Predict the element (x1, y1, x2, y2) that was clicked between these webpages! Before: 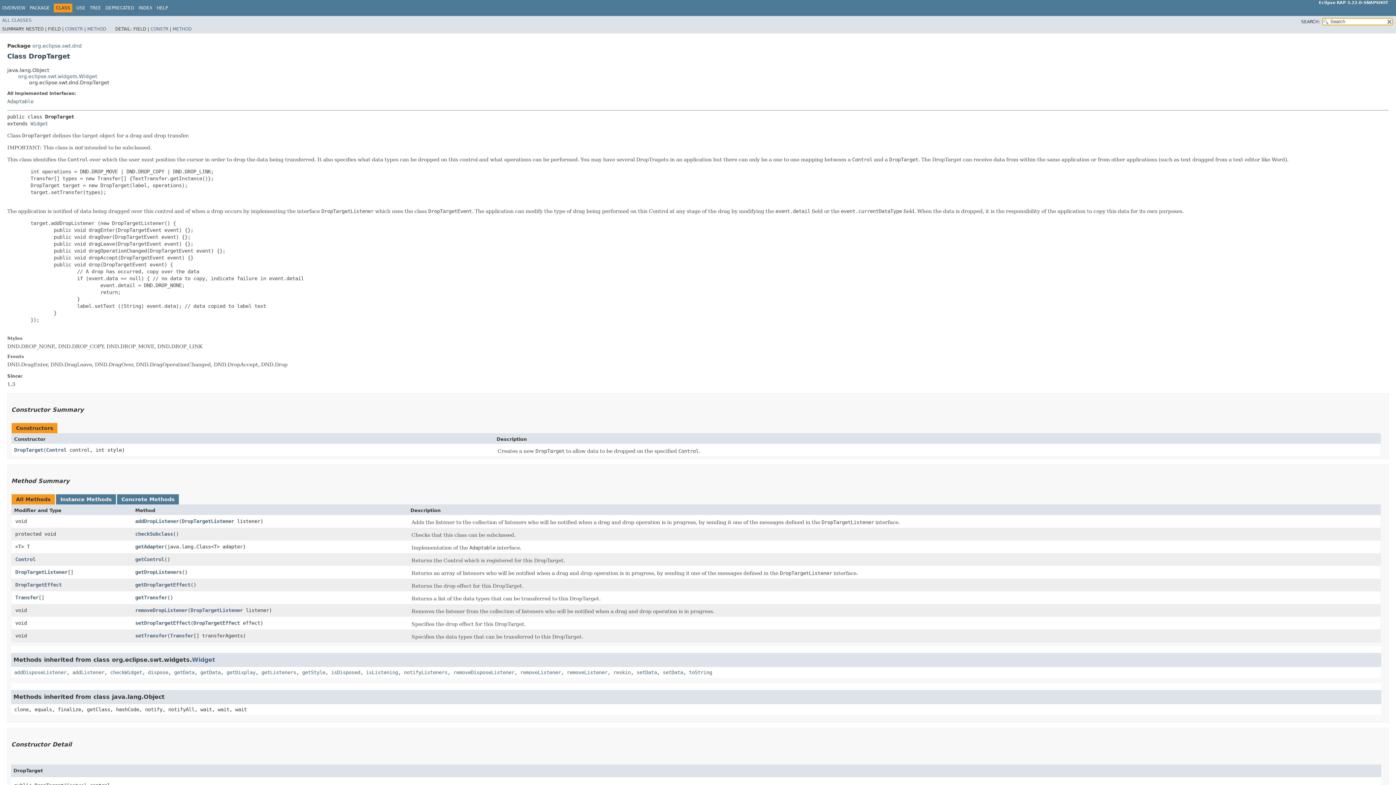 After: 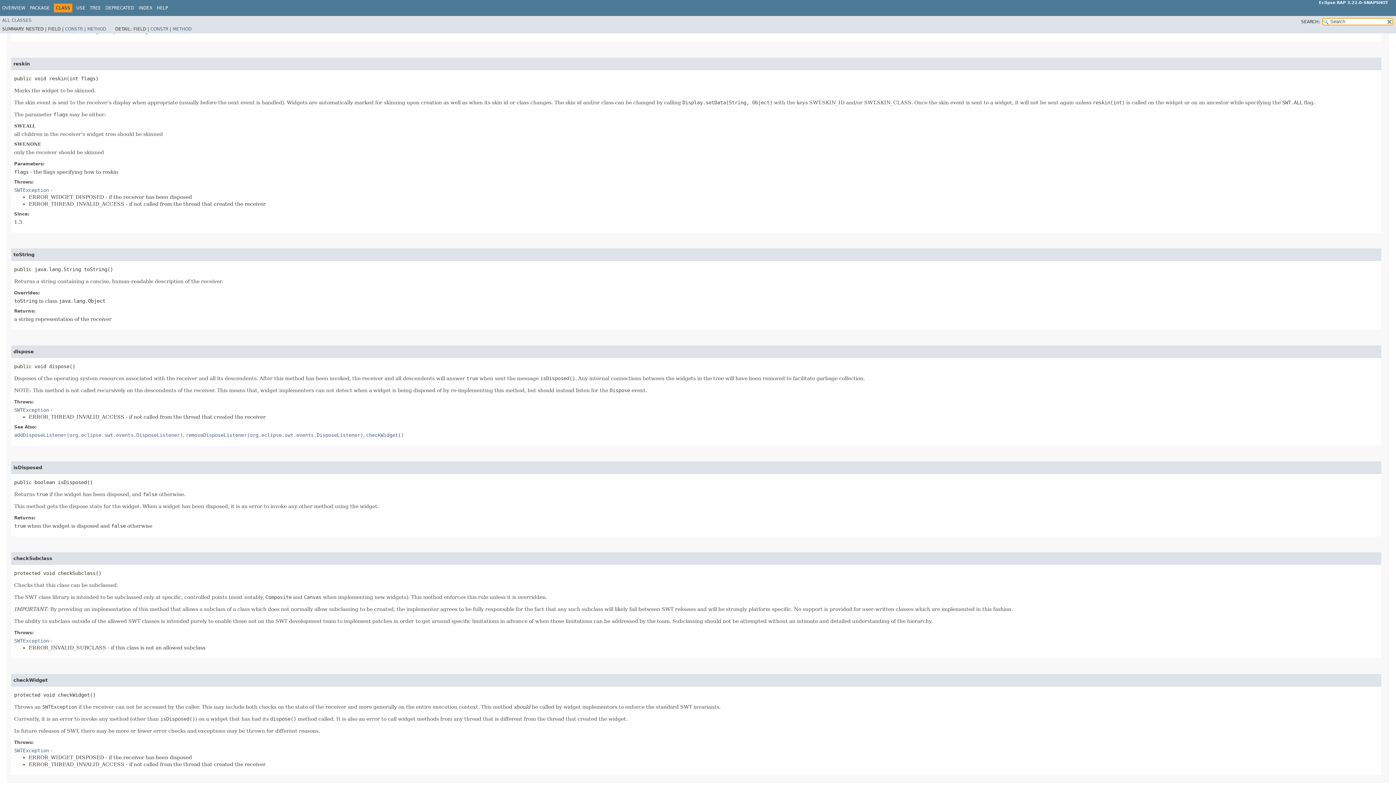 Action: label: reskin bbox: (613, 669, 630, 675)